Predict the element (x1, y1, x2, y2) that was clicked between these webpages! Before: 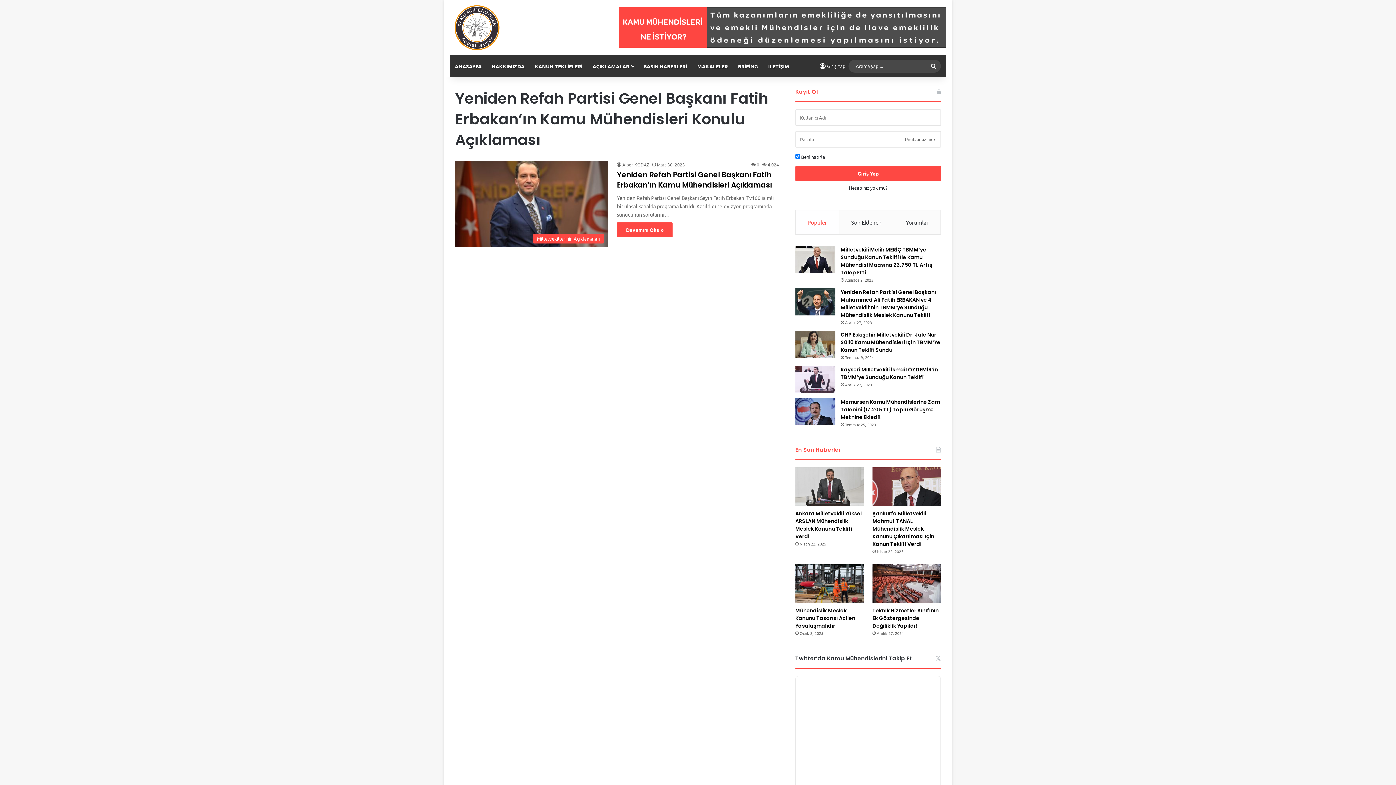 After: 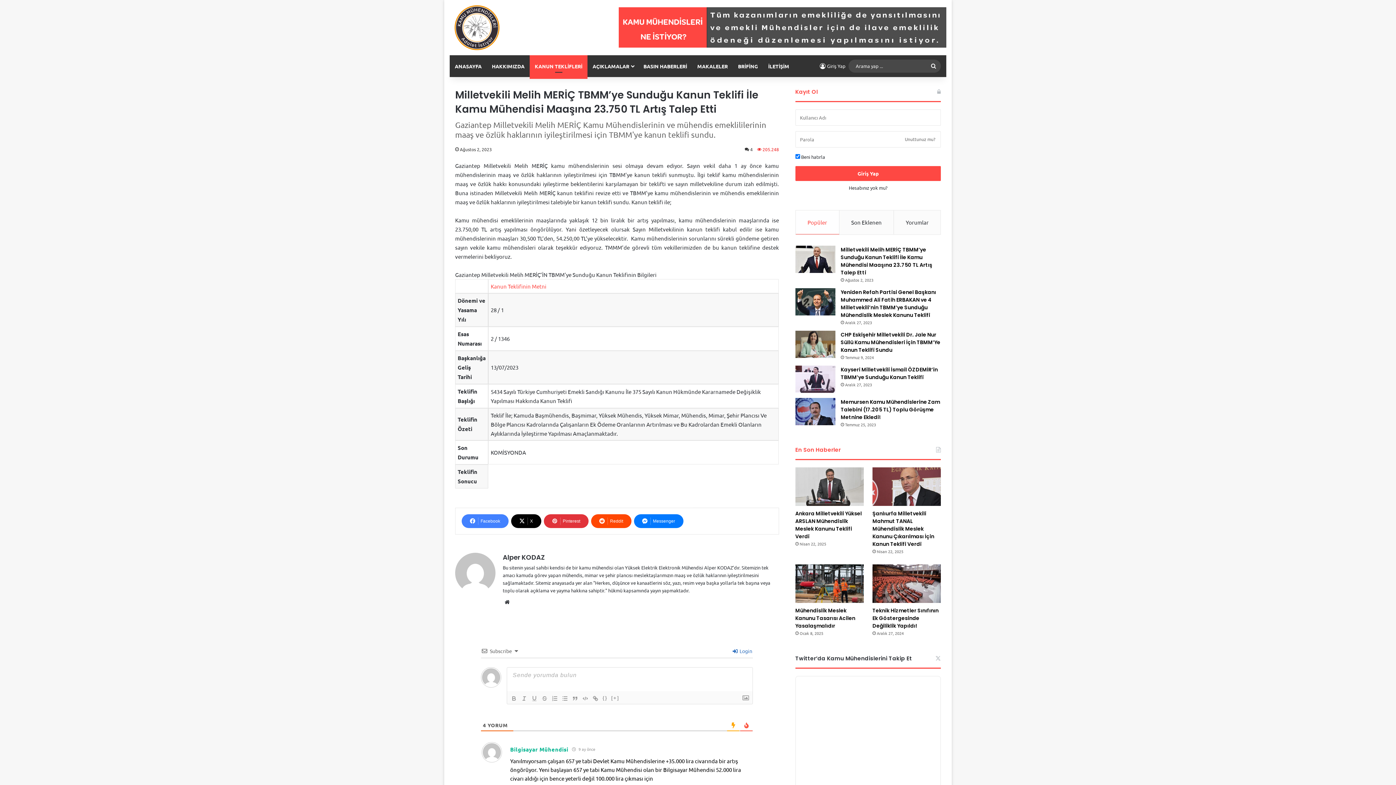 Action: bbox: (840, 246, 932, 276) label: Milletvekili Melih MERİÇ TBMM’ye Sunduğu Kanun Teklifi İle Kamu Mühendisi Maaşına 23.750 TL Artış Talep Etti